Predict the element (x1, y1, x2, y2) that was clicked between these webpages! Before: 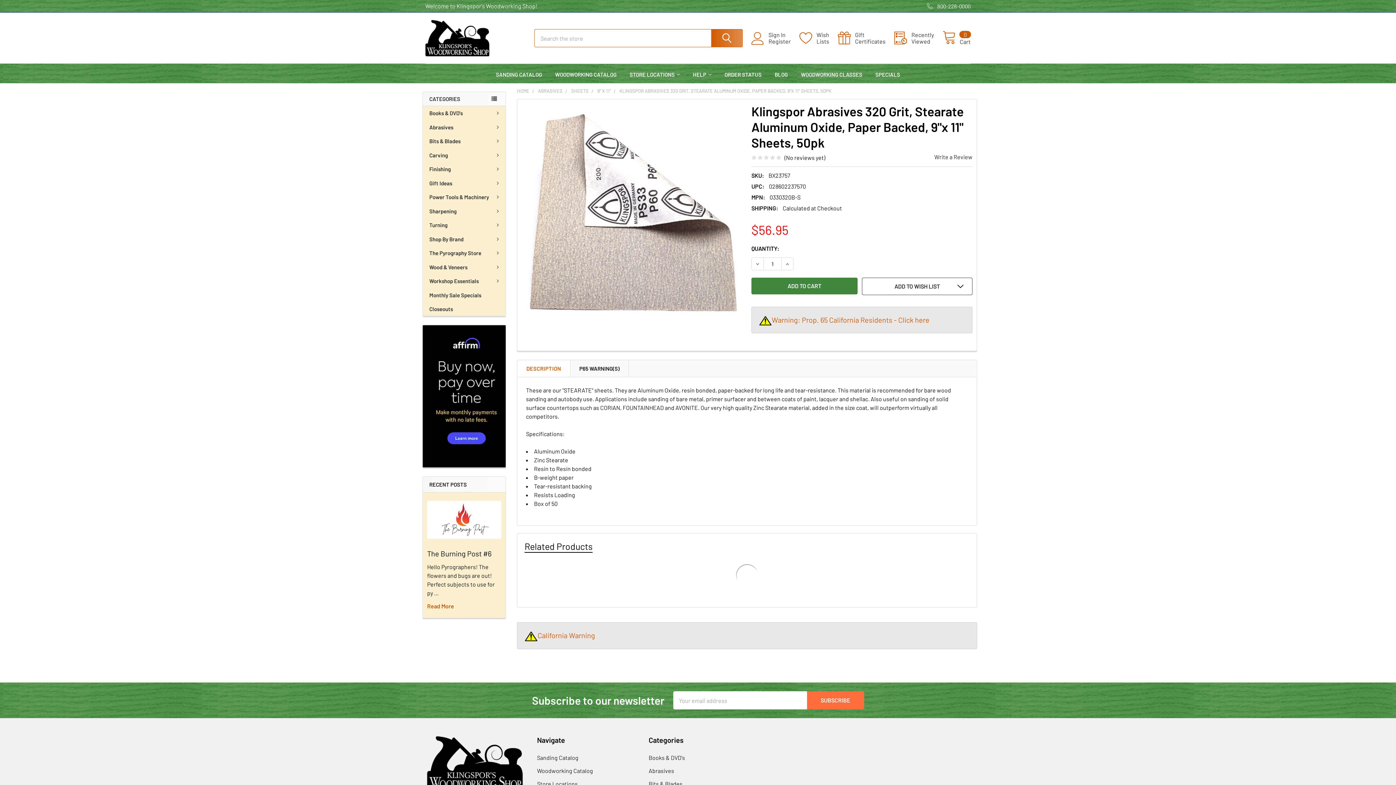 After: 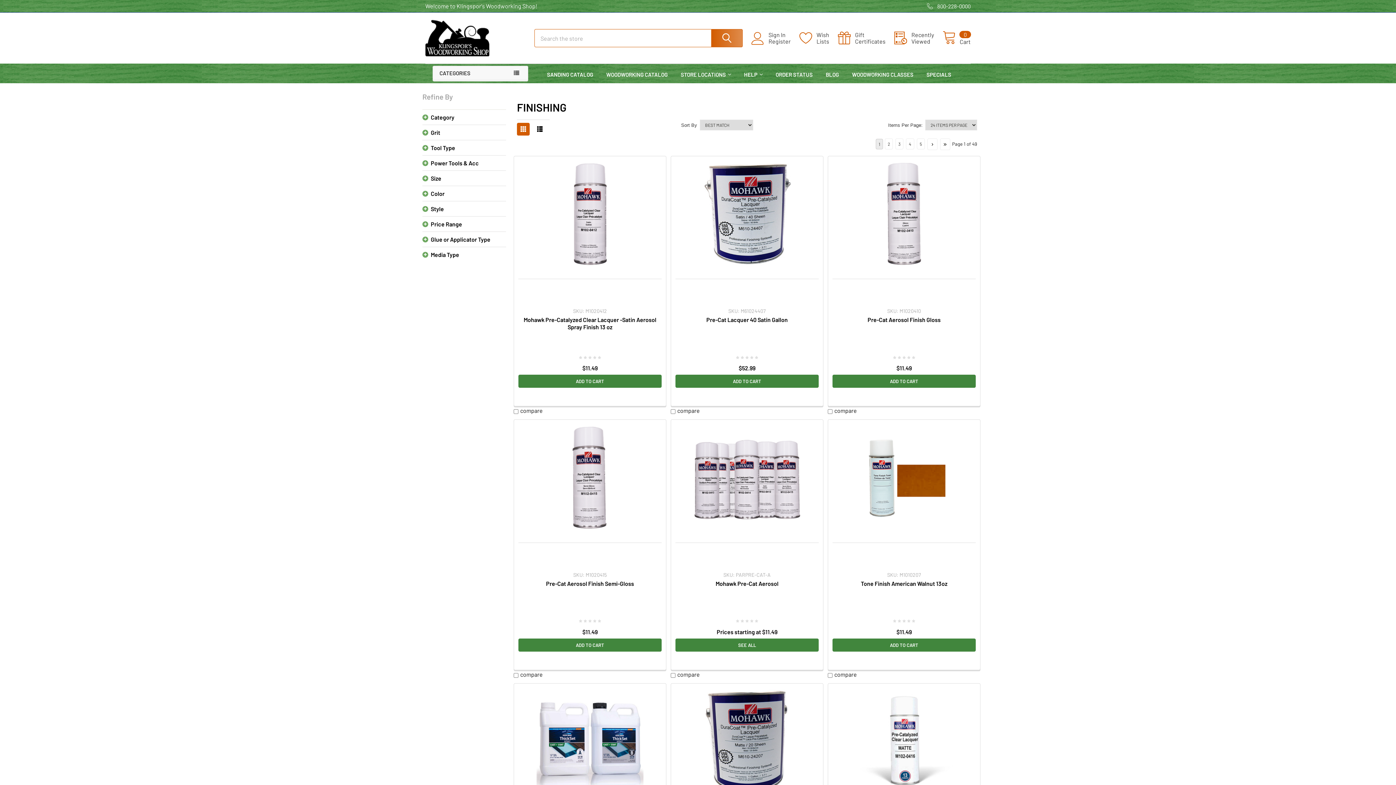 Action: bbox: (422, 162, 505, 176) label: Finishing